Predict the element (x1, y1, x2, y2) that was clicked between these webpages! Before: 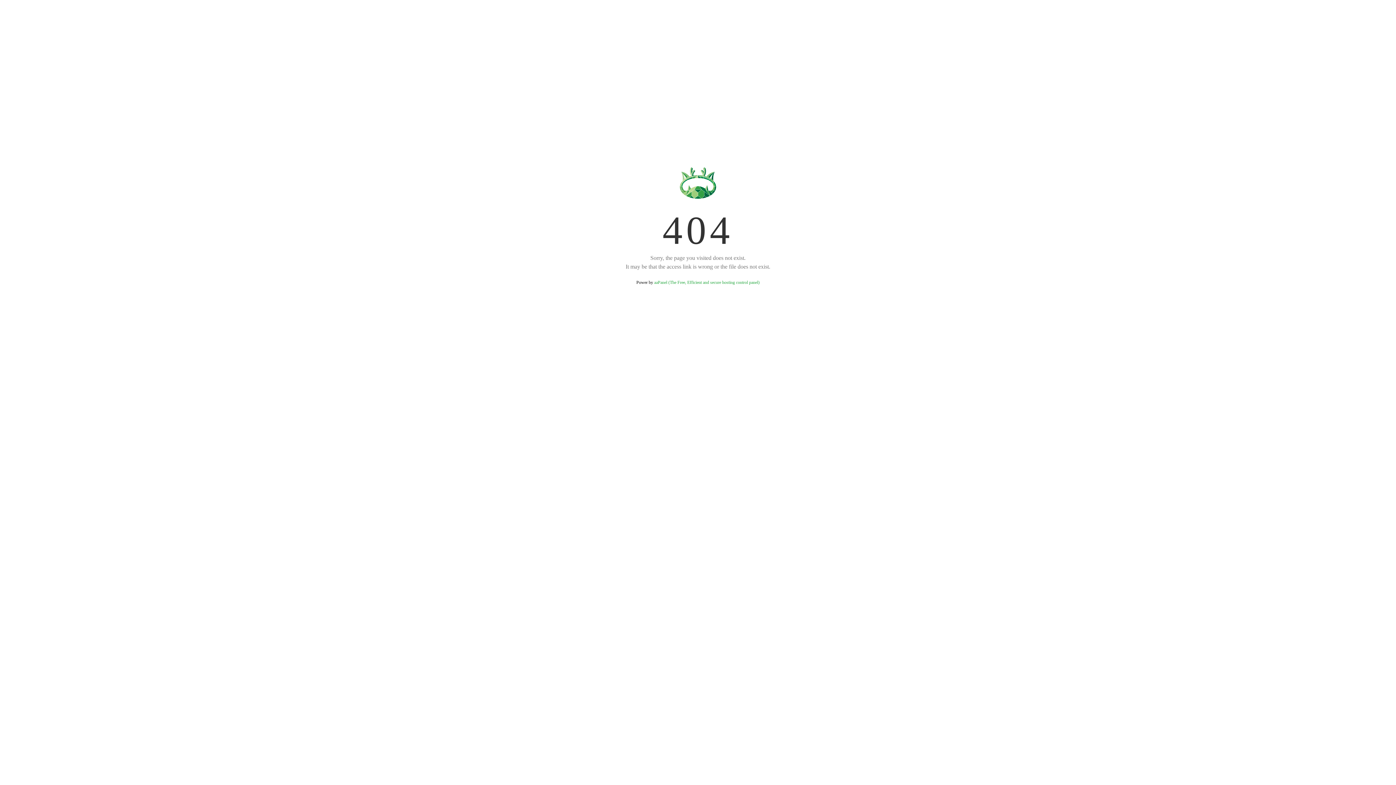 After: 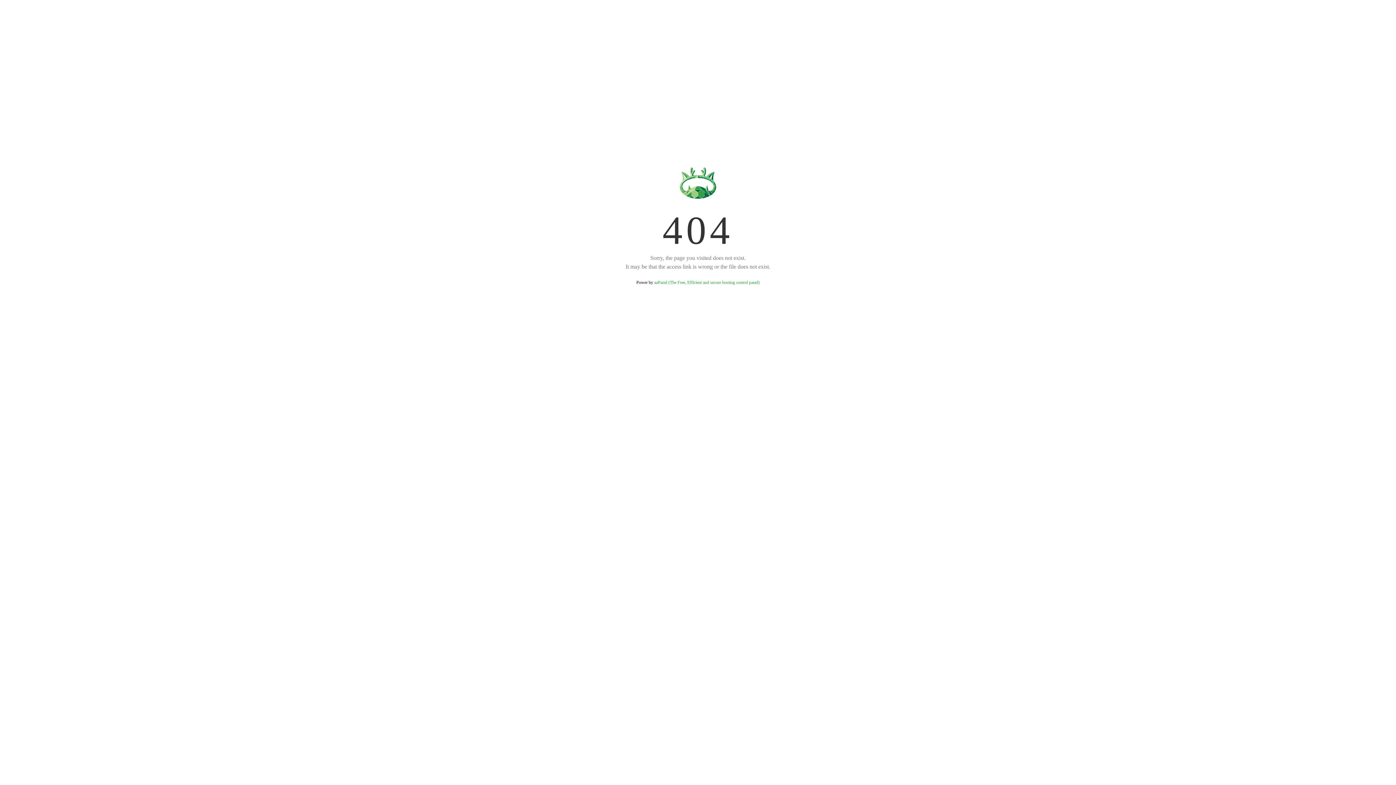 Action: label: aaPanel (The Free, Efficient and secure hosting control panel) bbox: (654, 280, 759, 285)